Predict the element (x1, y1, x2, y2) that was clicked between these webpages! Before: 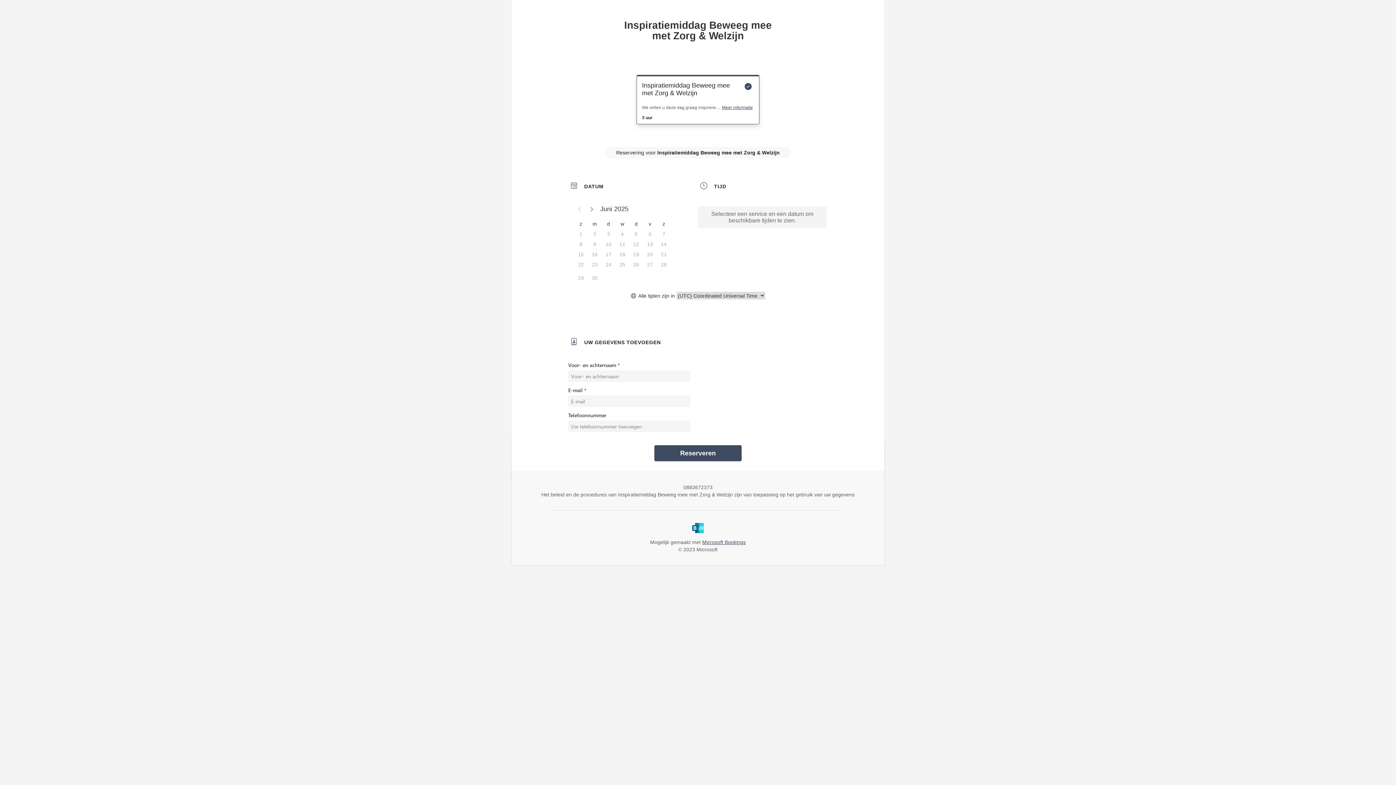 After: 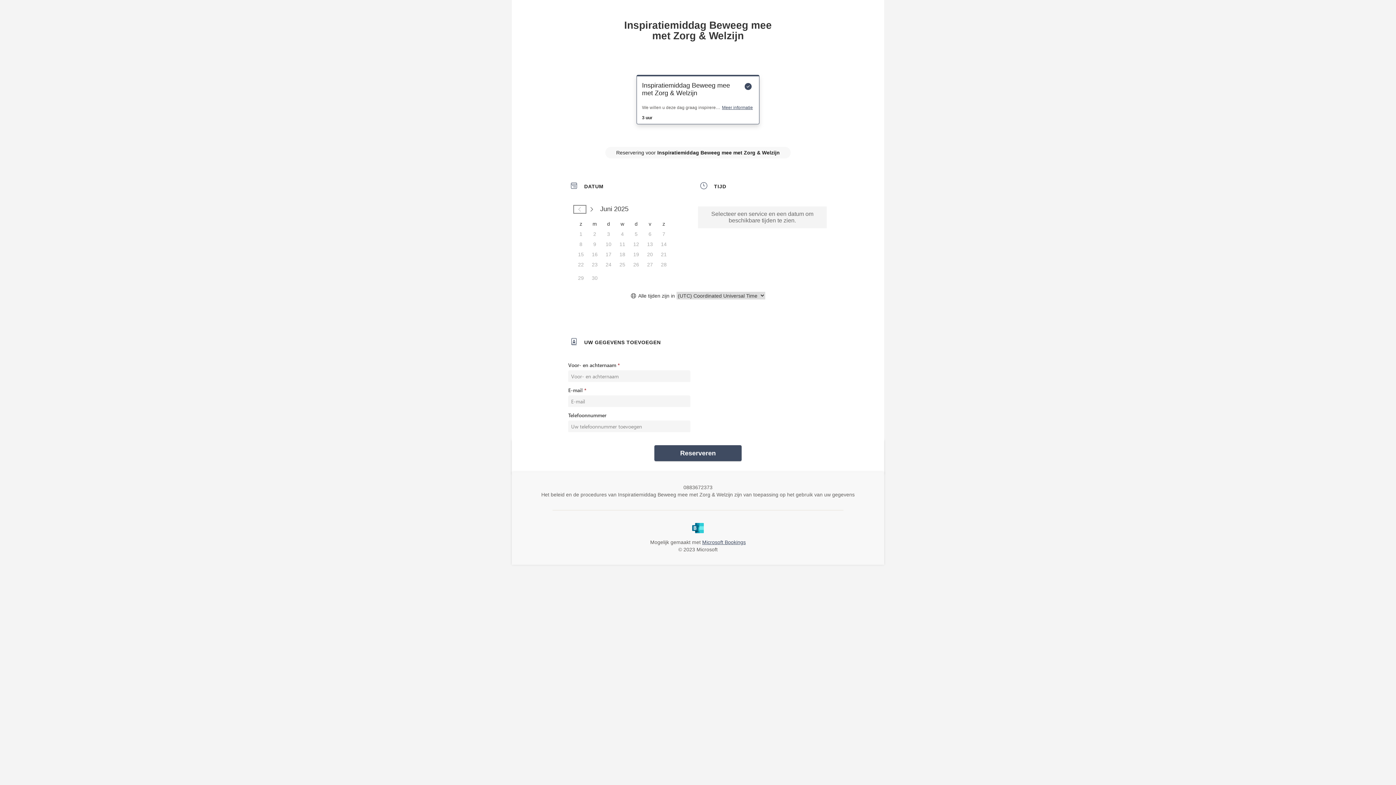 Action: label: Vorige maand - Niet beschikbaar bbox: (574, 205, 585, 212)